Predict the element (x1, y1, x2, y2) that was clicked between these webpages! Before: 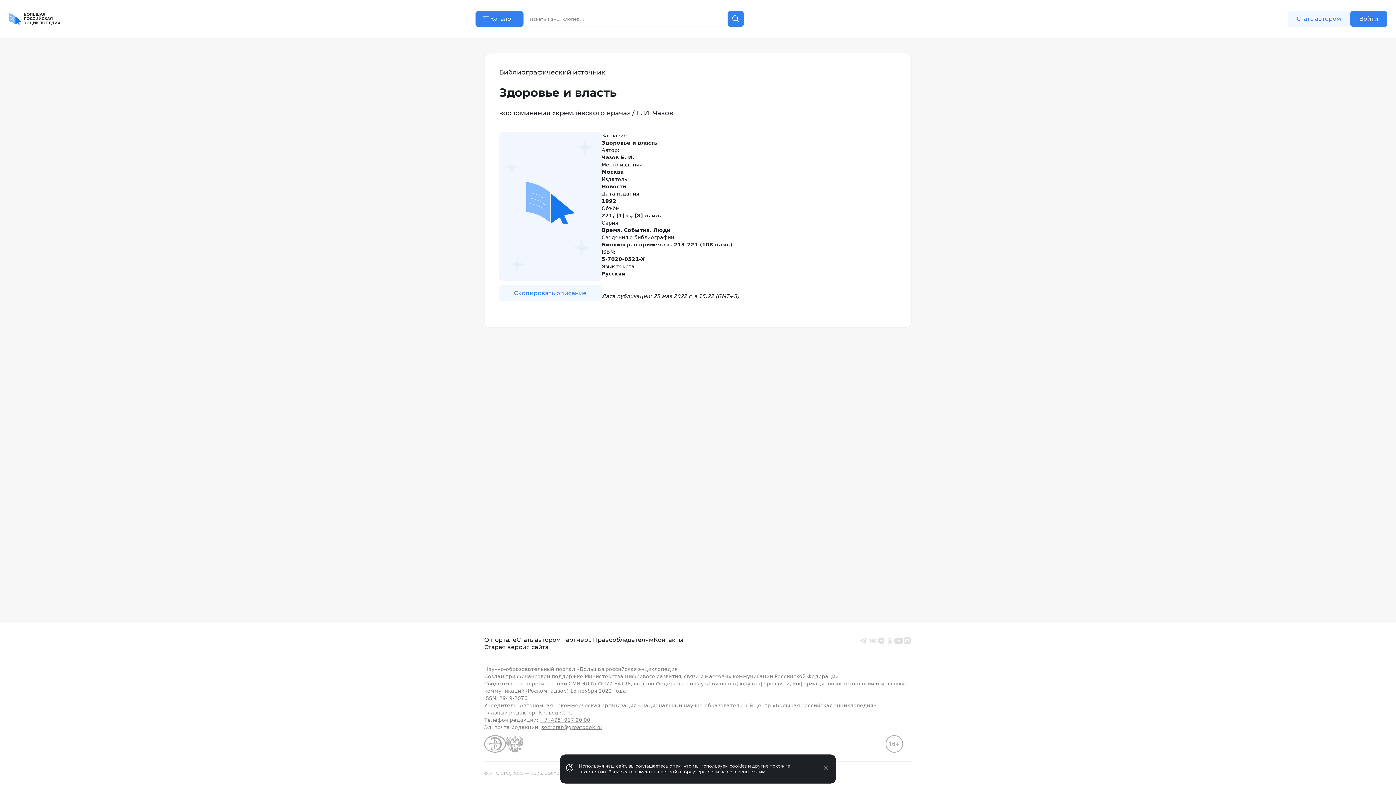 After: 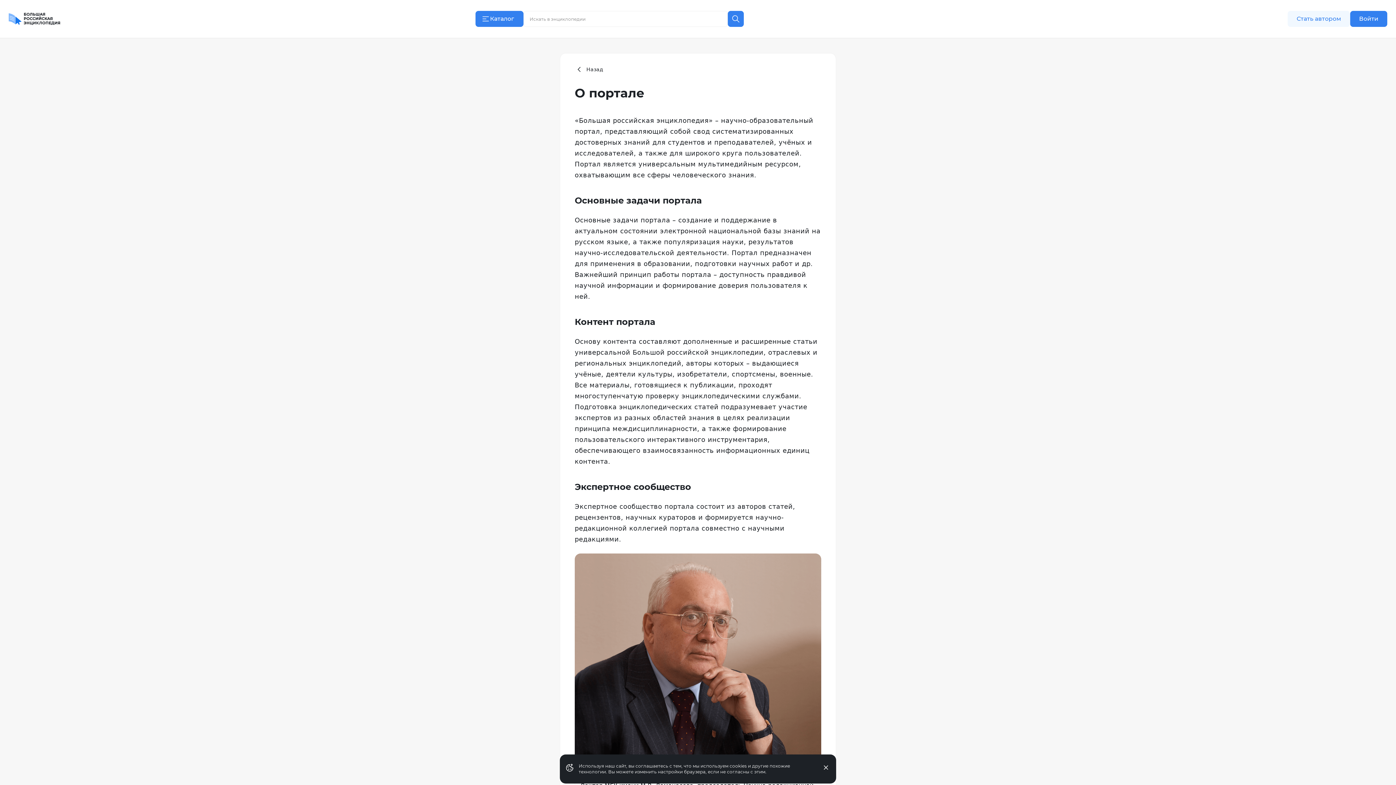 Action: bbox: (484, 636, 516, 644) label: О портале